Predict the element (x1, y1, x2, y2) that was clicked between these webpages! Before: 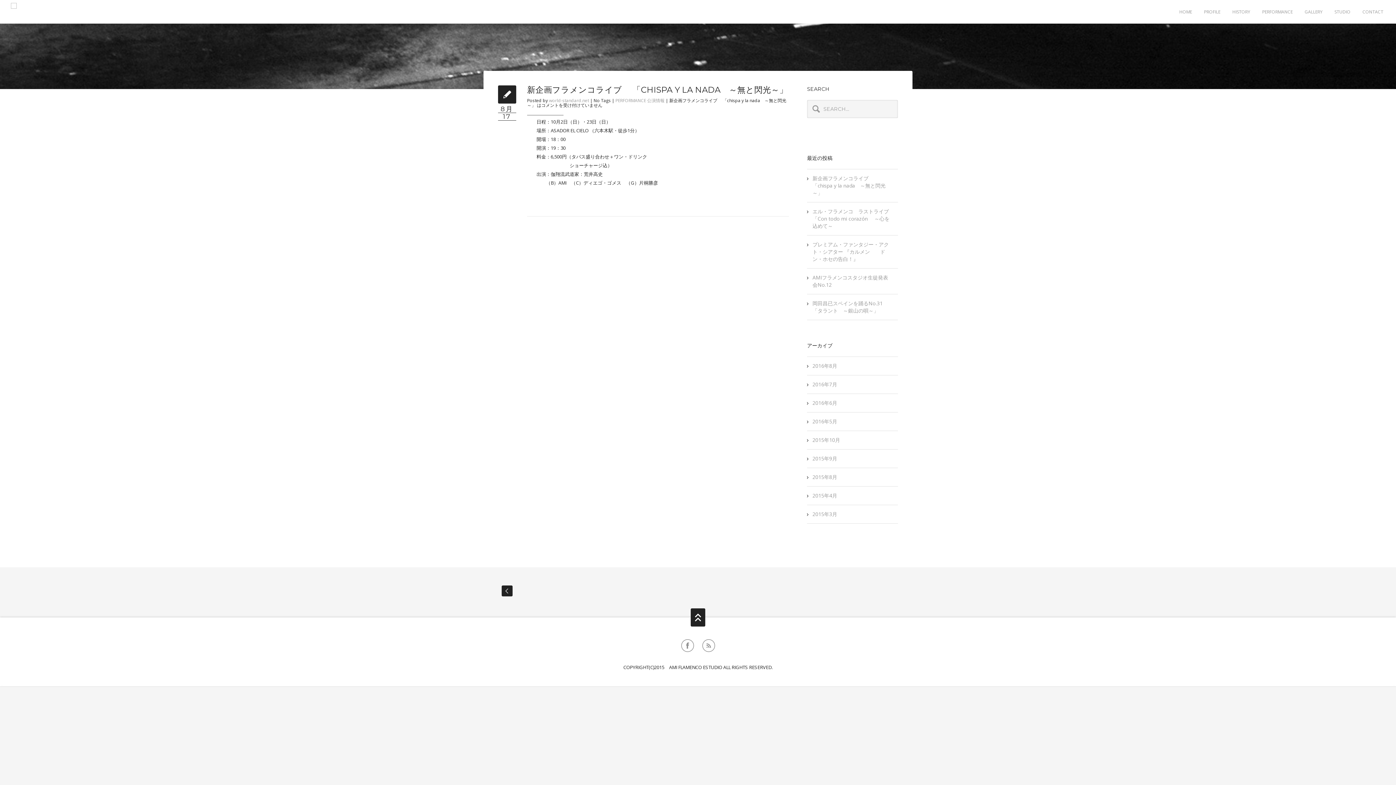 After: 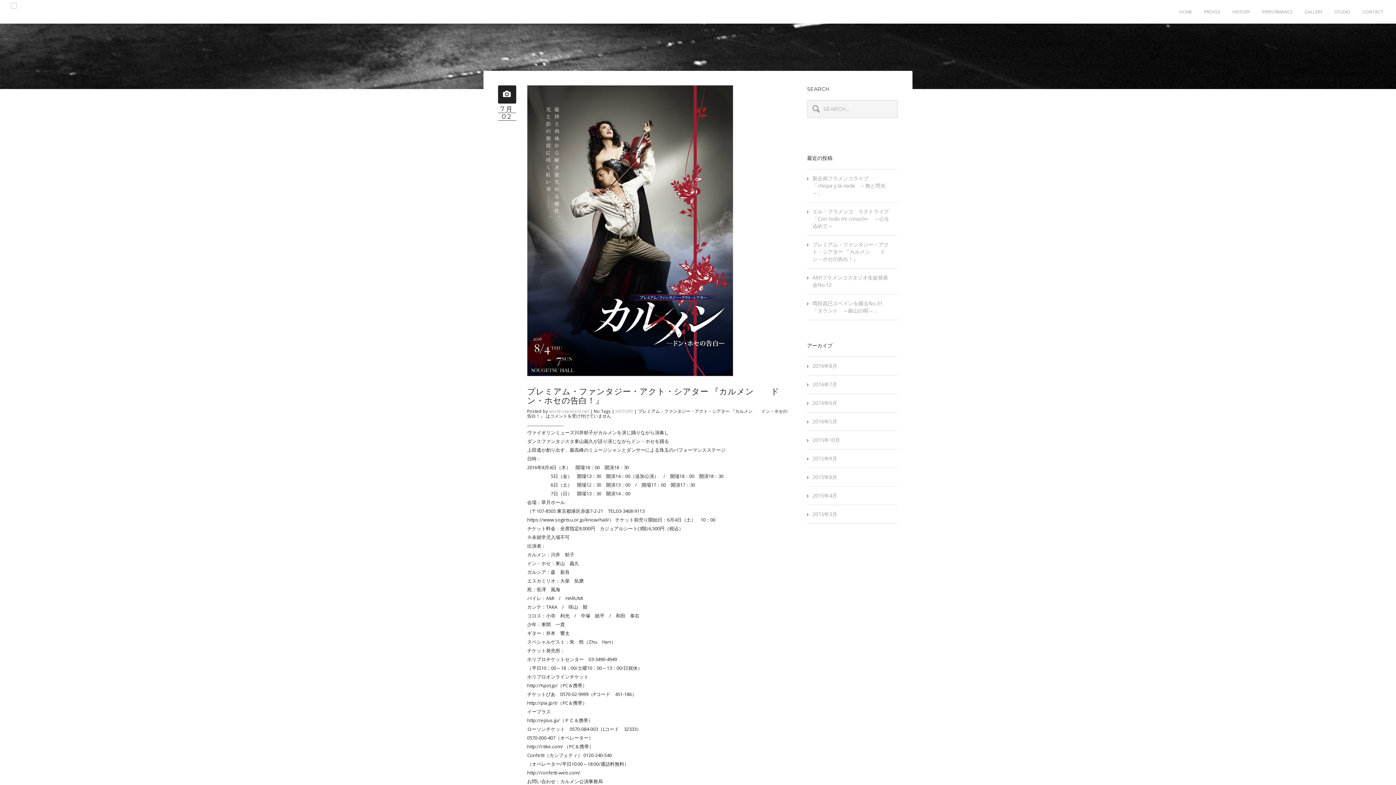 Action: bbox: (812, 241, 889, 262) label: プレミアム・ファンタジー・アクト・シアター 『カルメン　　ドン・ホセの告白！』